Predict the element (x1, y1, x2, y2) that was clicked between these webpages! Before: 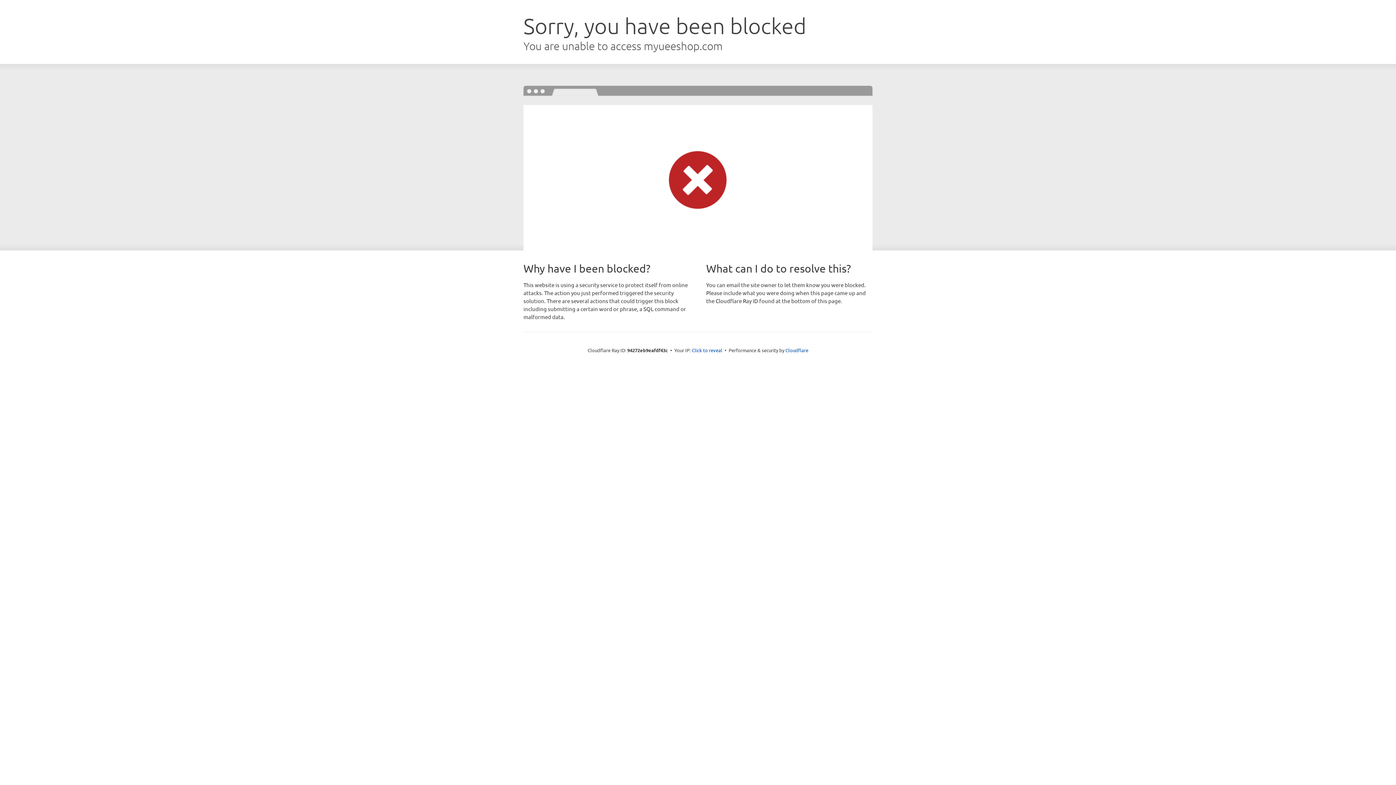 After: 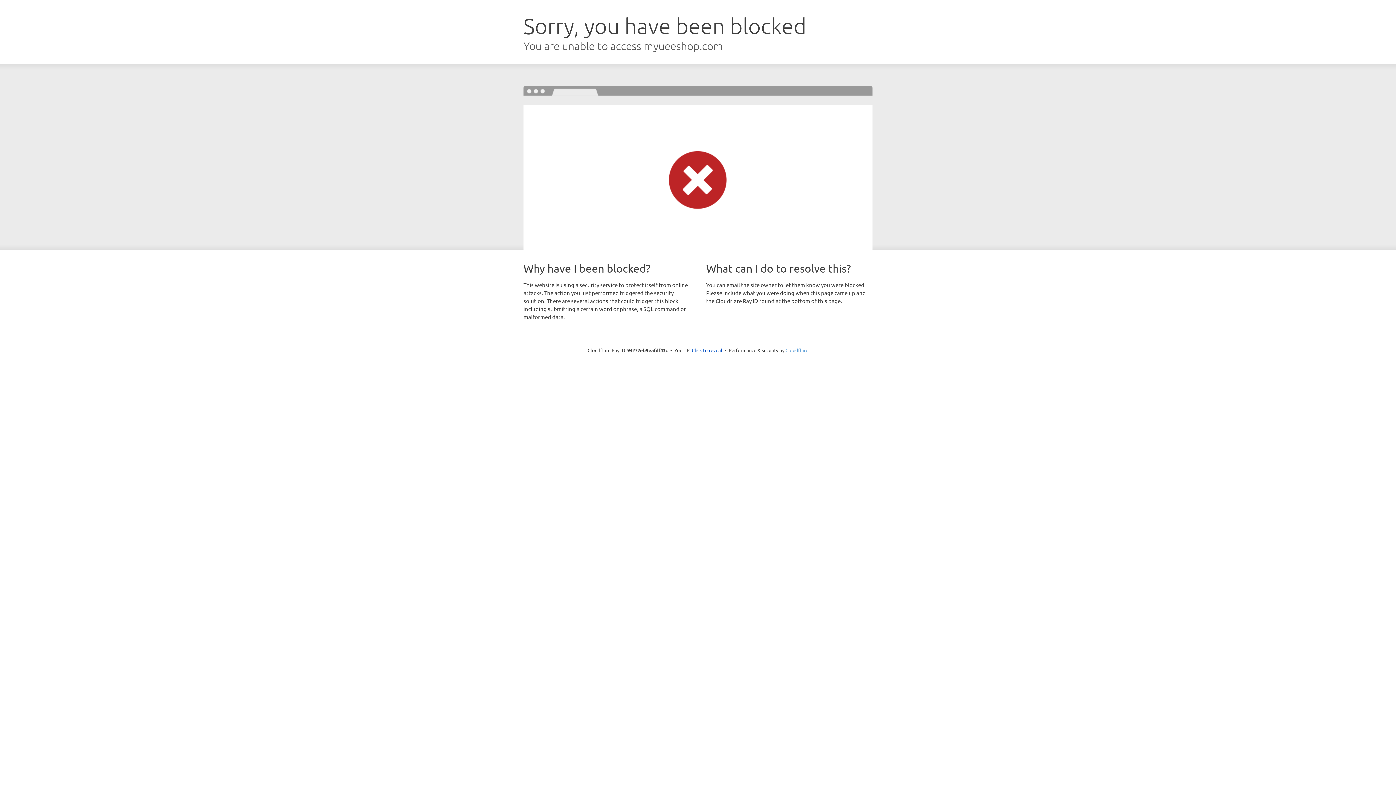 Action: label: Cloudflare bbox: (785, 347, 808, 353)